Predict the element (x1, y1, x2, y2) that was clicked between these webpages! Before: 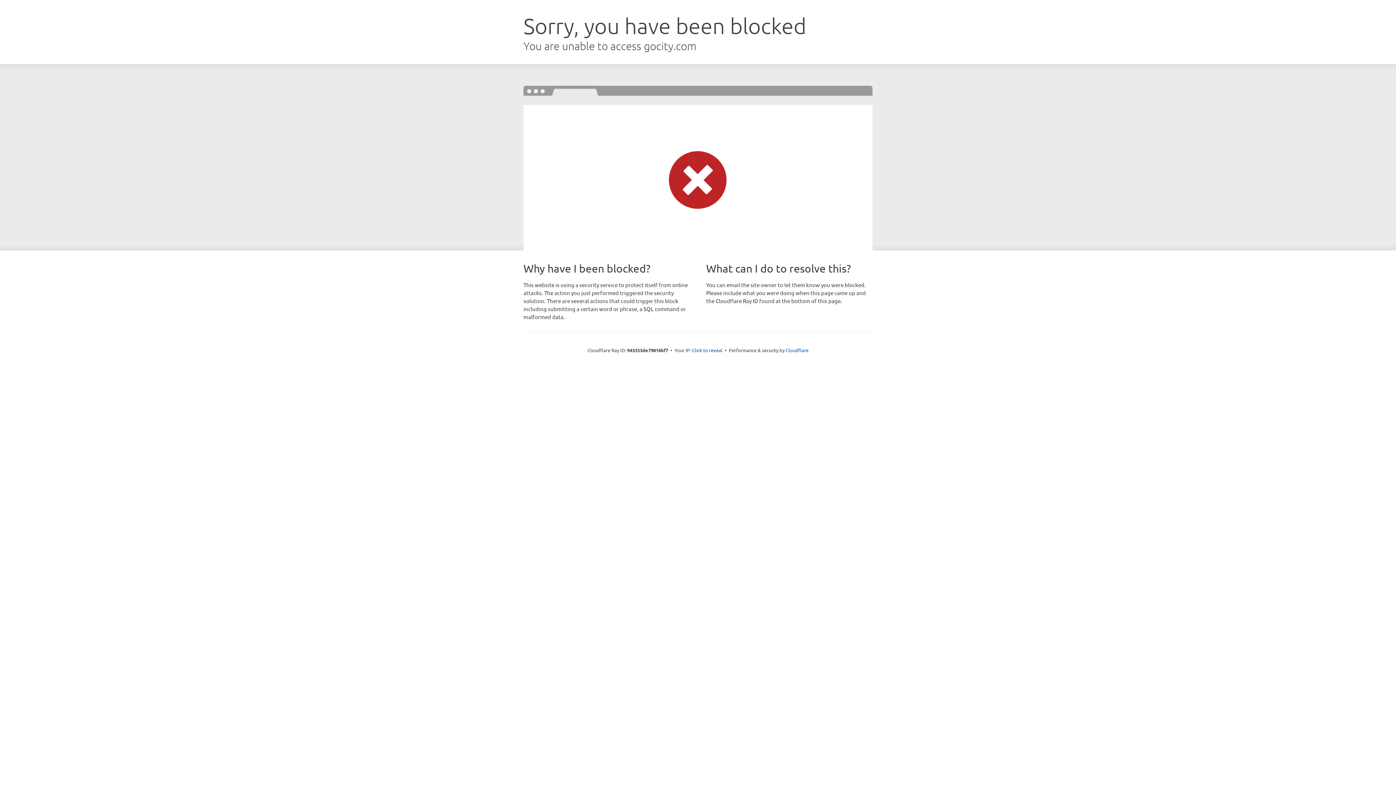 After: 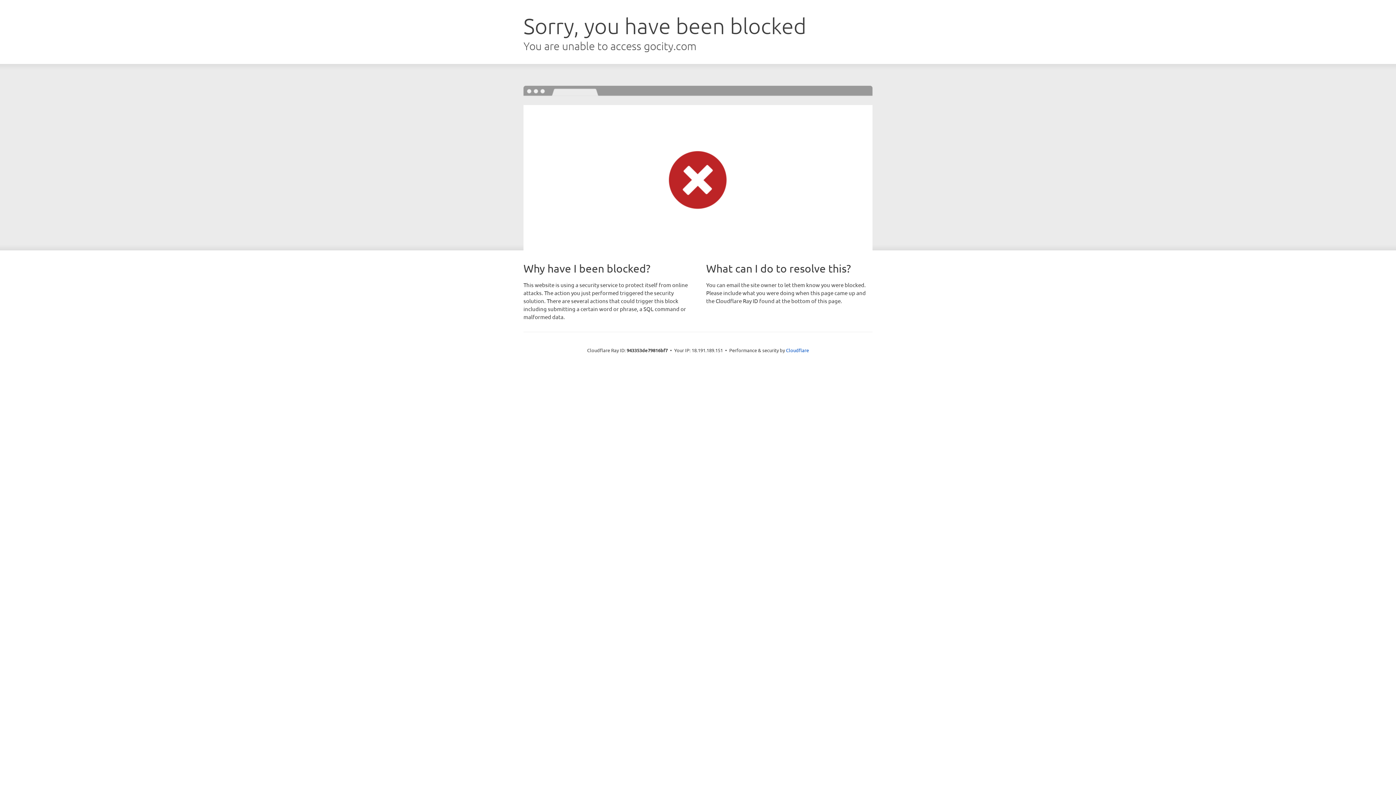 Action: bbox: (692, 346, 722, 353) label: Click to reveal